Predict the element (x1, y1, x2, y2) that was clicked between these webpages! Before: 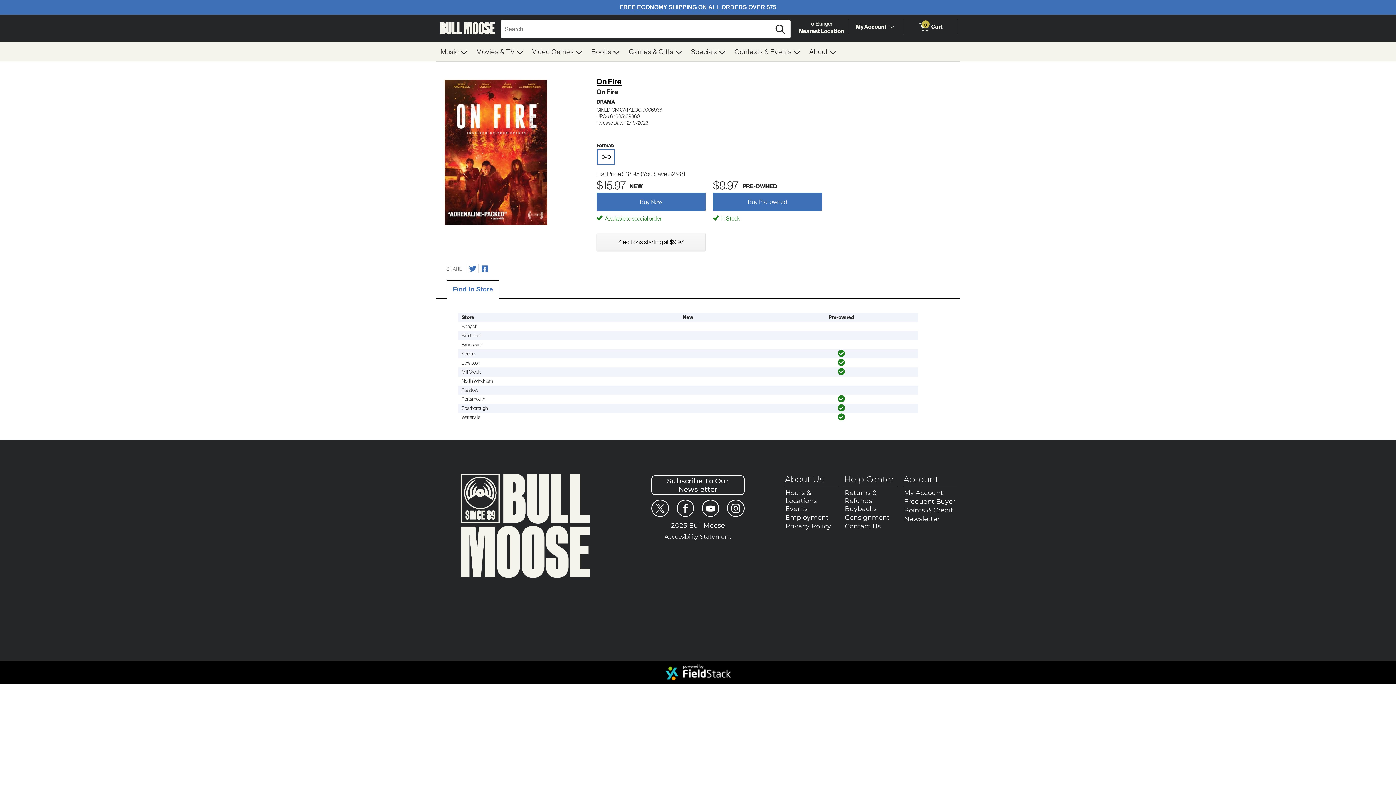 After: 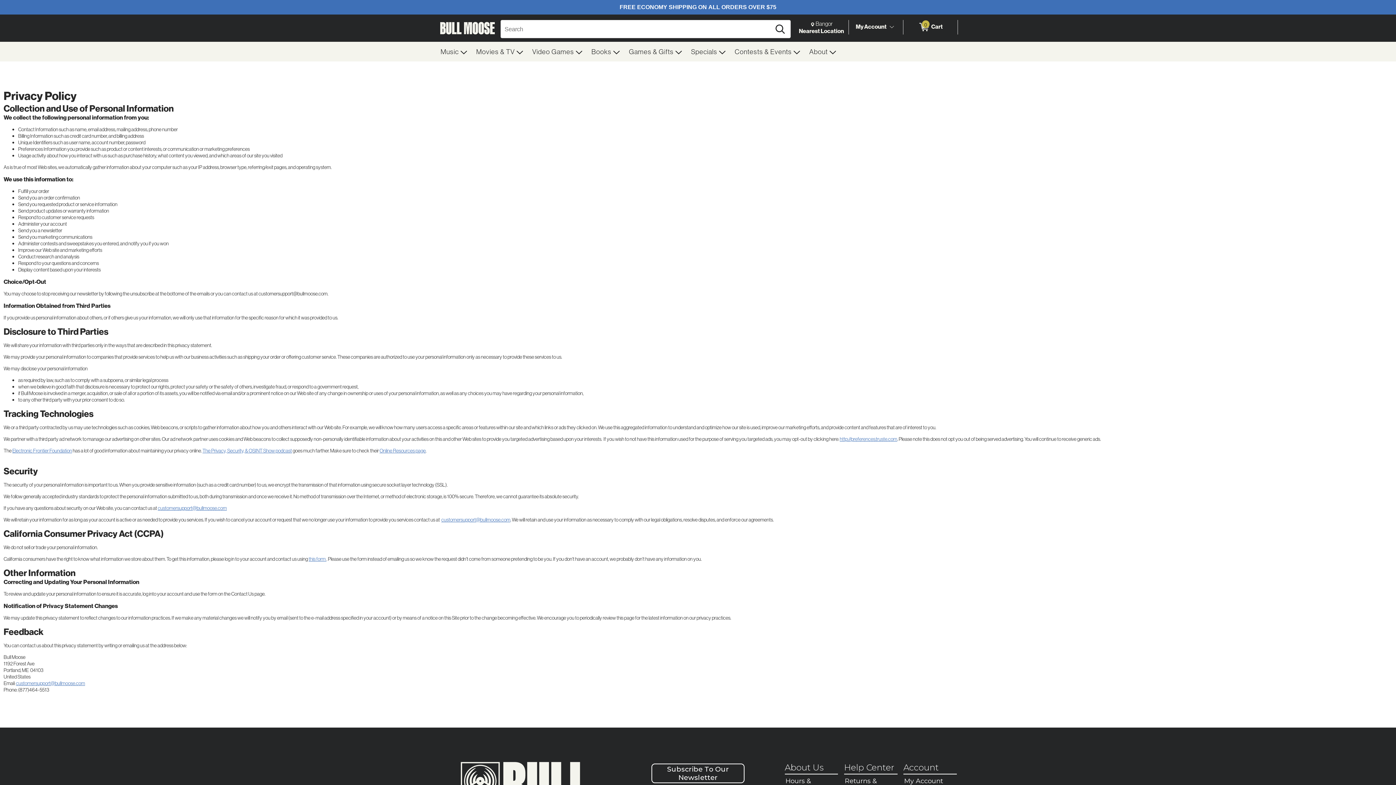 Action: bbox: (784, 522, 838, 531) label: Privacy Policy